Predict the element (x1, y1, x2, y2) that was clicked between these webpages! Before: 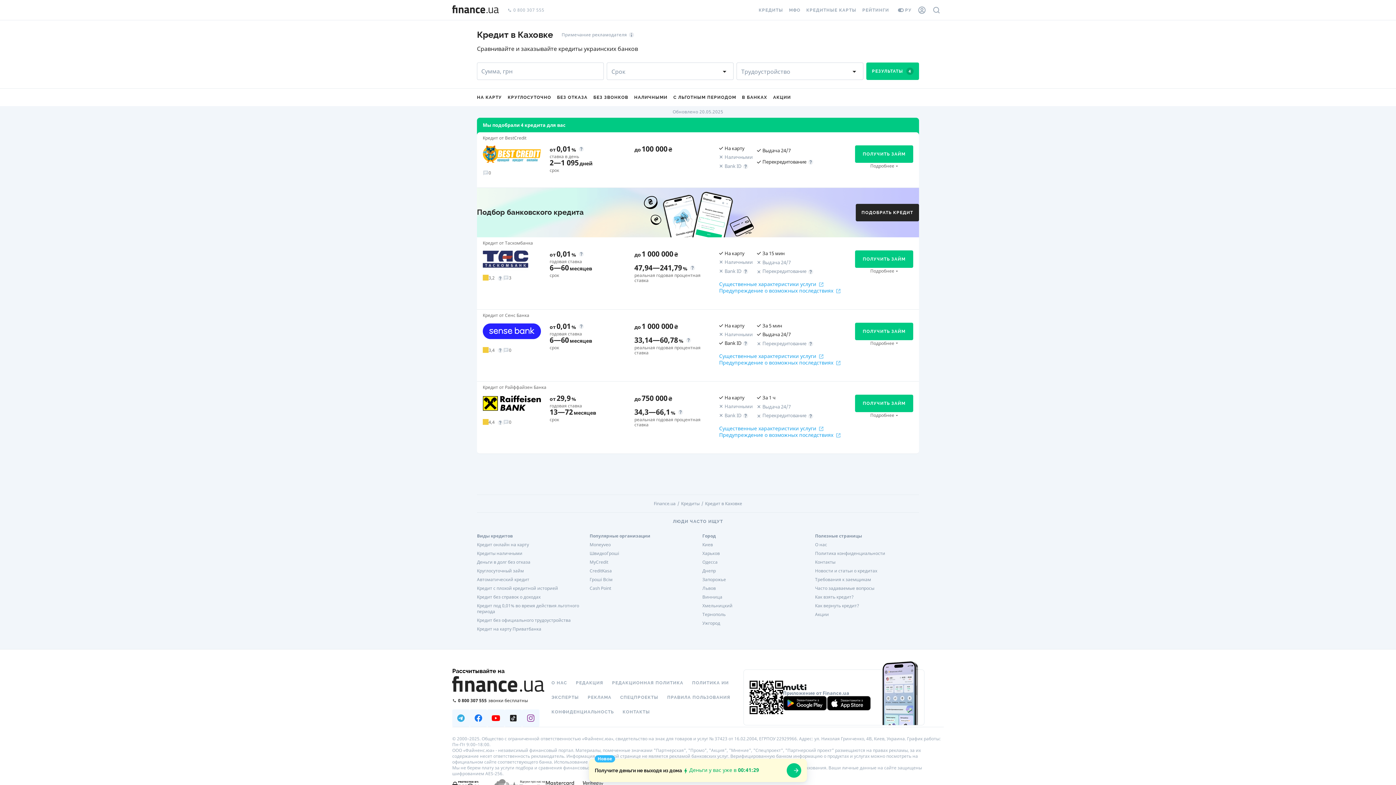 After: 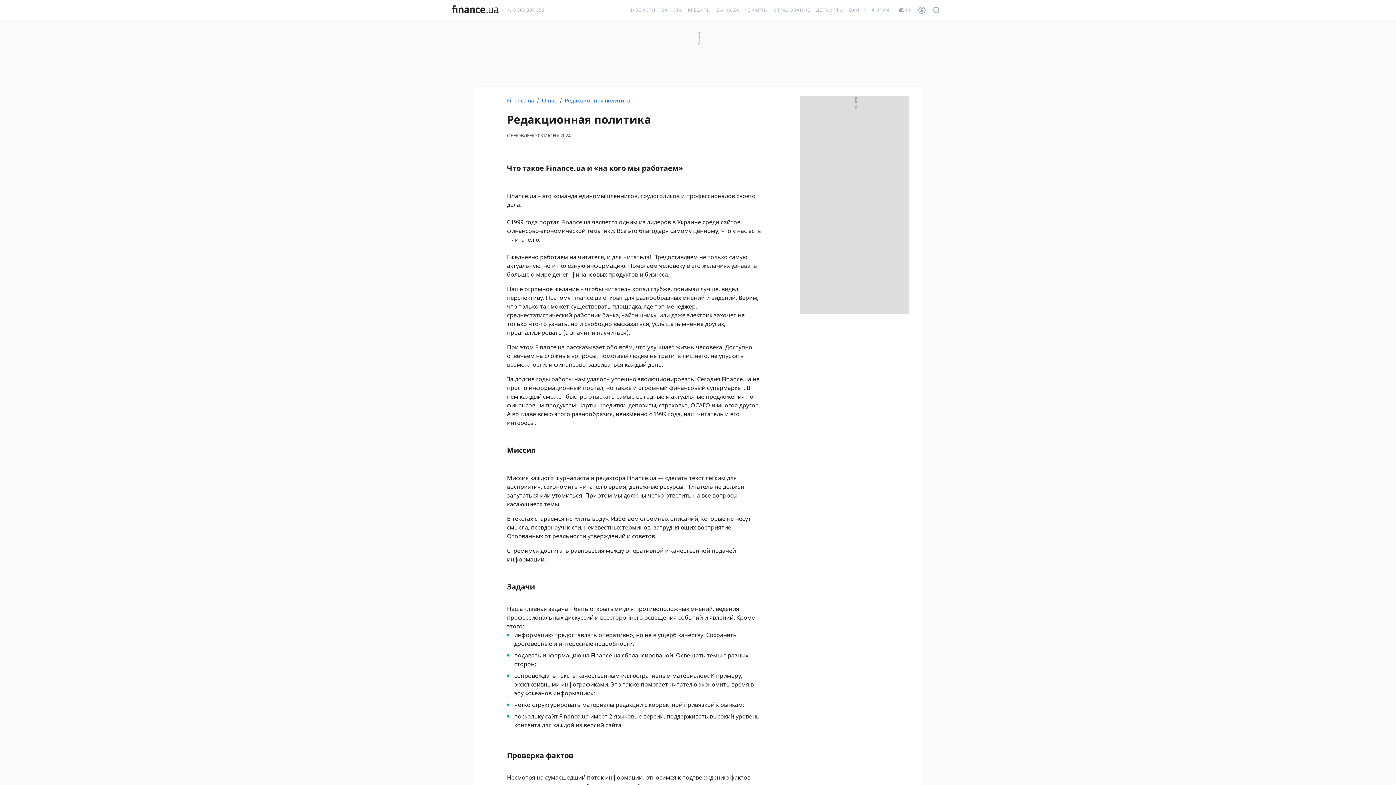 Action: bbox: (607, 676, 687, 690) label: РЕДАКЦИОННАЯ ПОЛИТИКА